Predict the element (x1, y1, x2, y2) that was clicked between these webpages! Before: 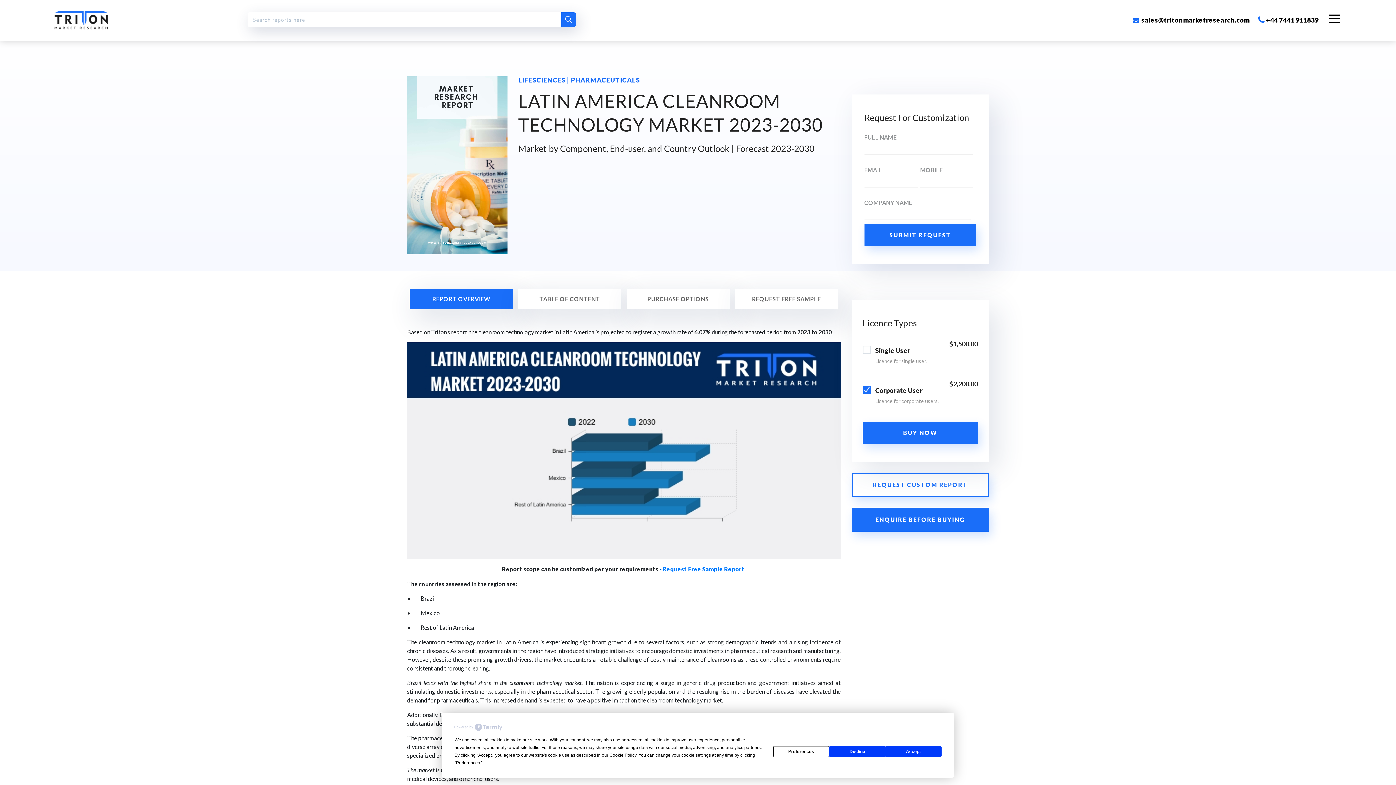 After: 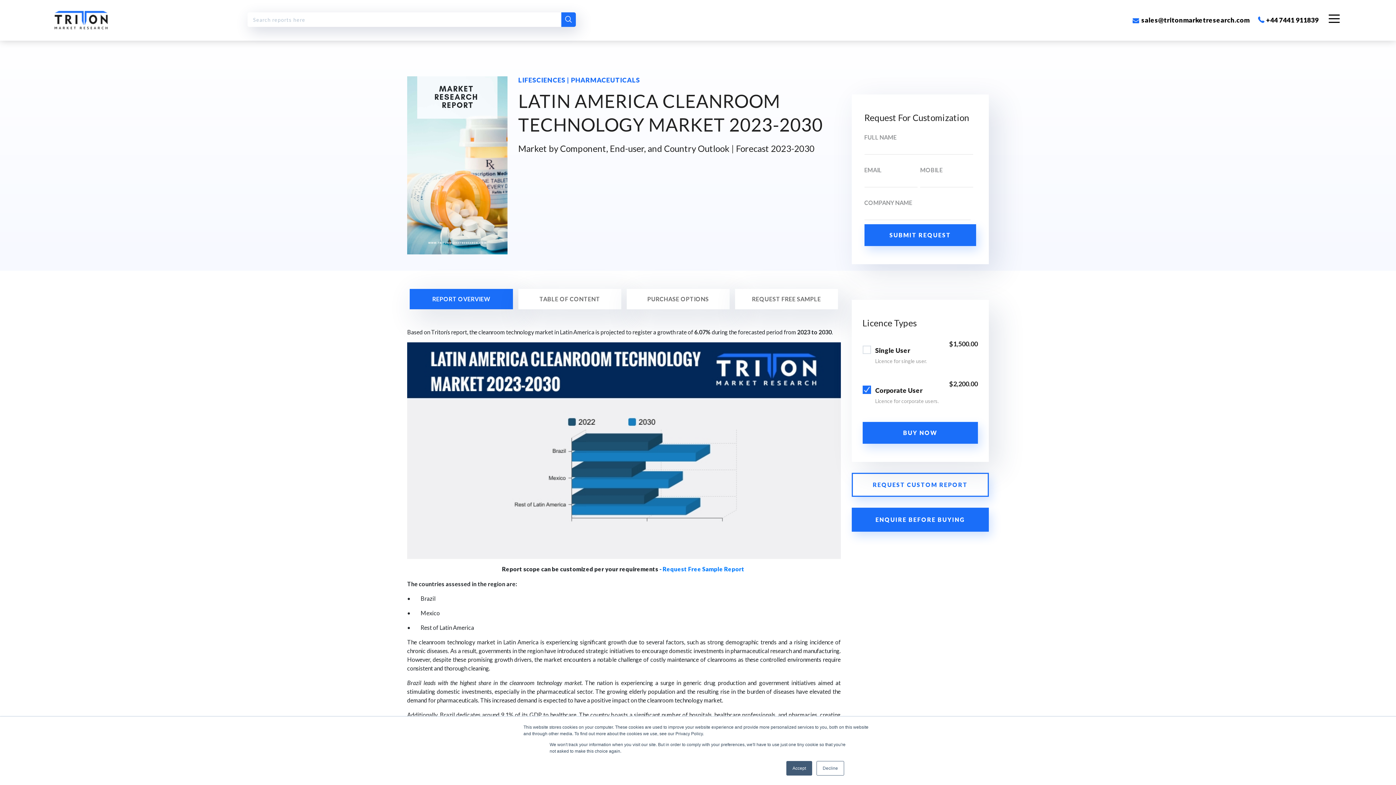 Action: label: Accept bbox: (885, 746, 941, 757)